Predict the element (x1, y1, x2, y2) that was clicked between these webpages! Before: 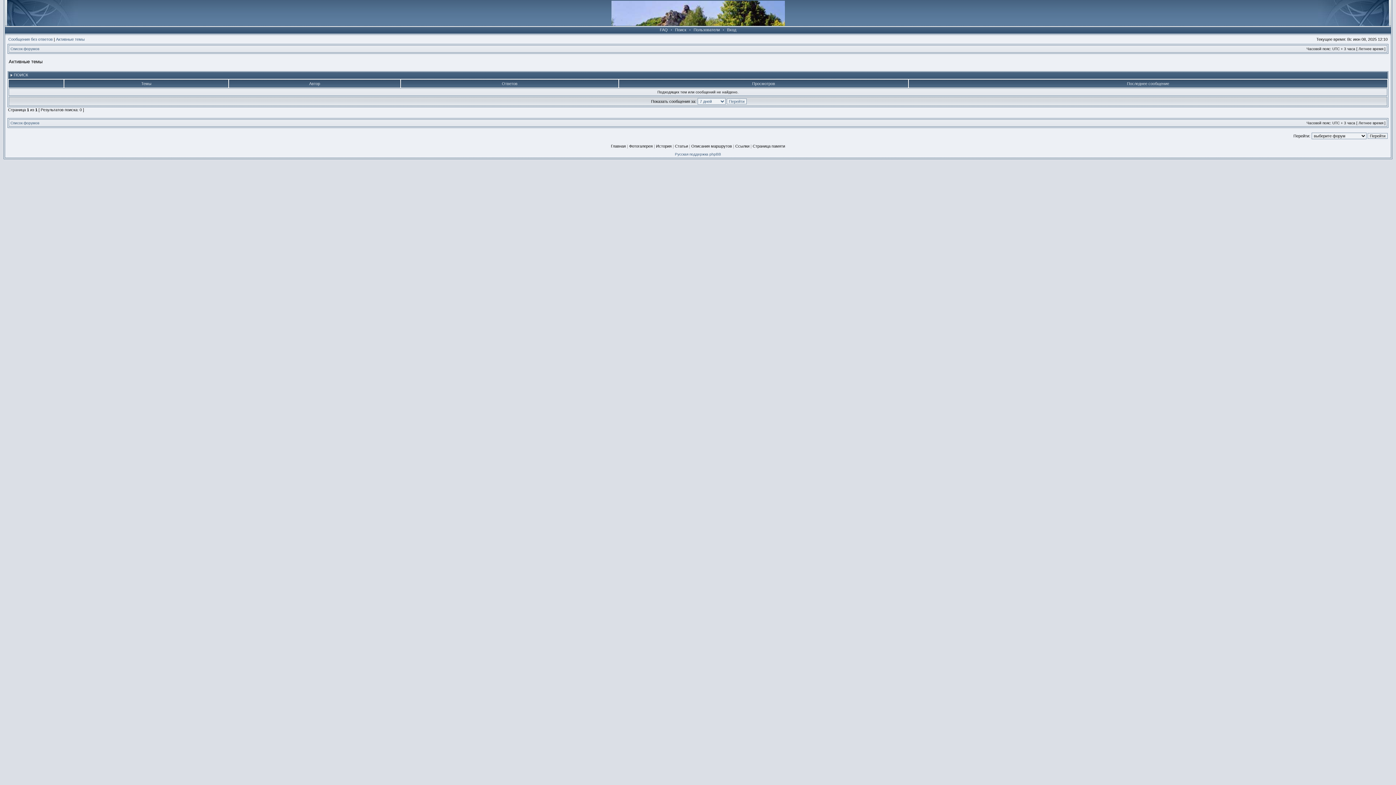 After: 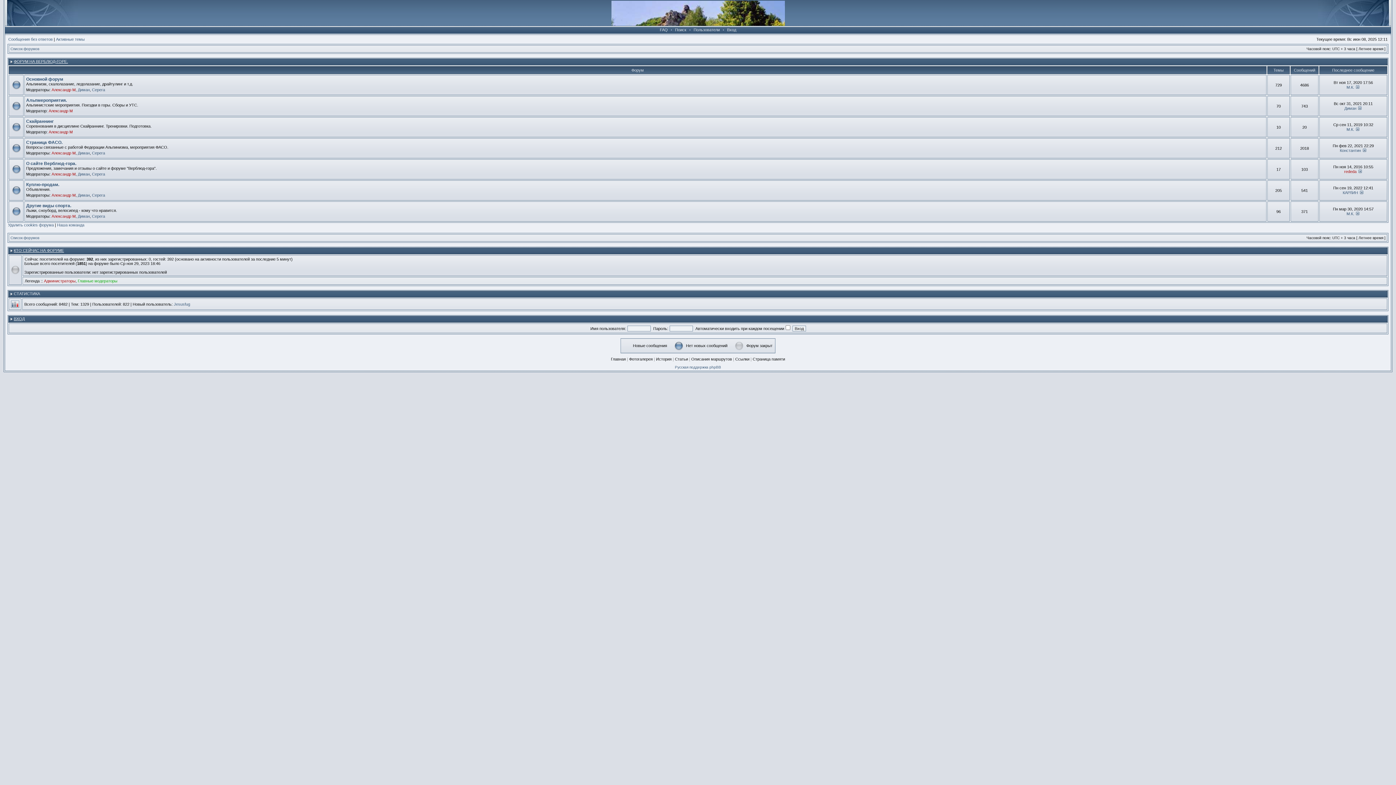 Action: bbox: (10, 46, 39, 50) label: Список форумов